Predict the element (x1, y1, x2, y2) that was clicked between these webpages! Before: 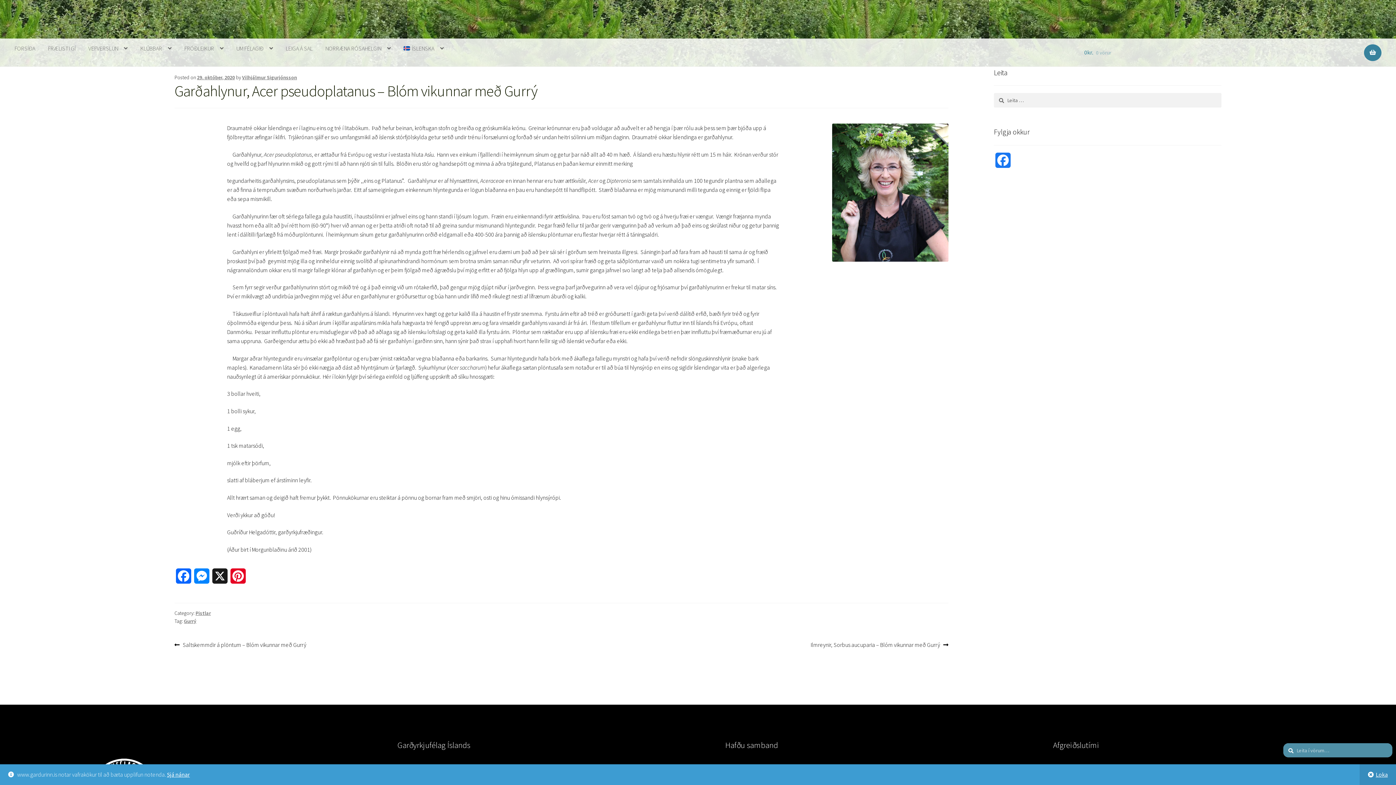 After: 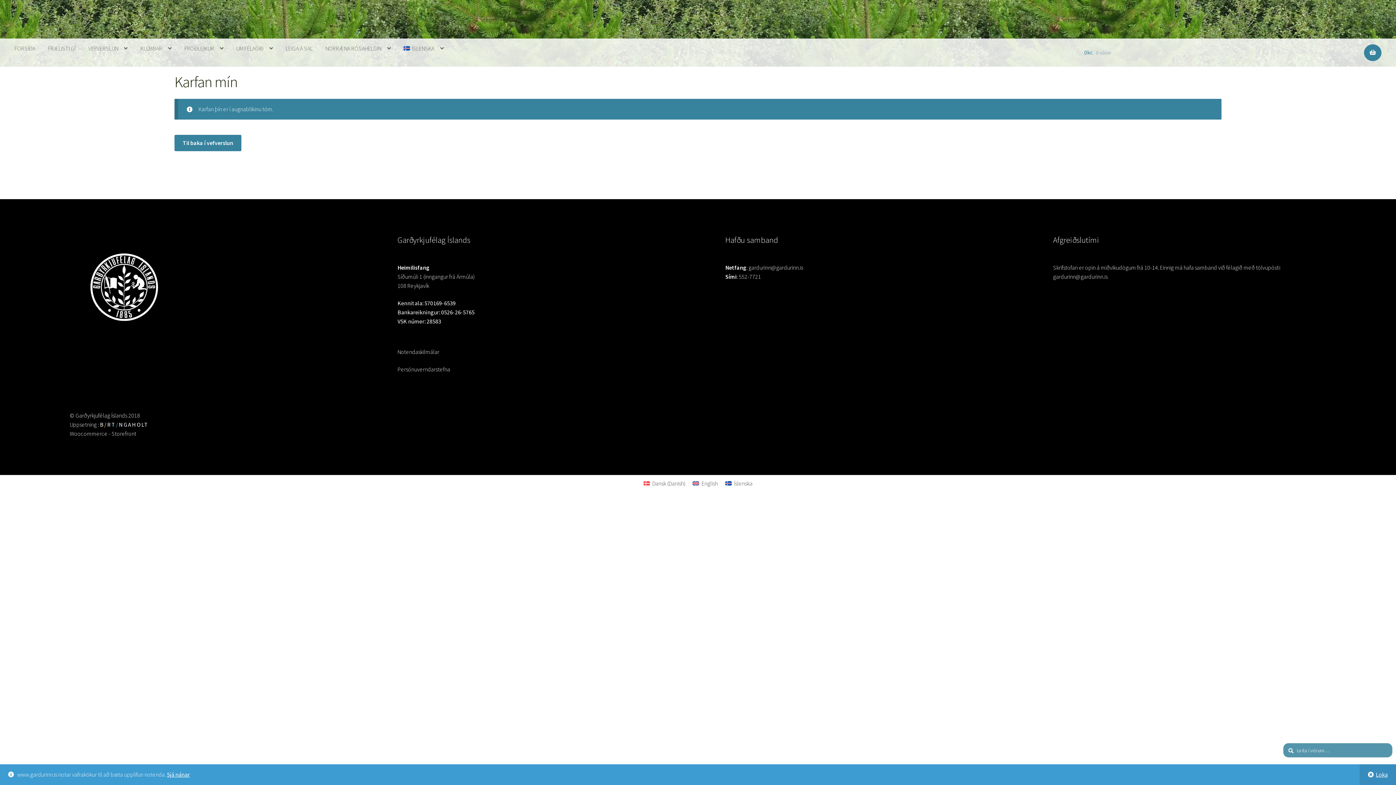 Action: label: 0kr. 0 vörur bbox: (1084, 38, 1381, 66)